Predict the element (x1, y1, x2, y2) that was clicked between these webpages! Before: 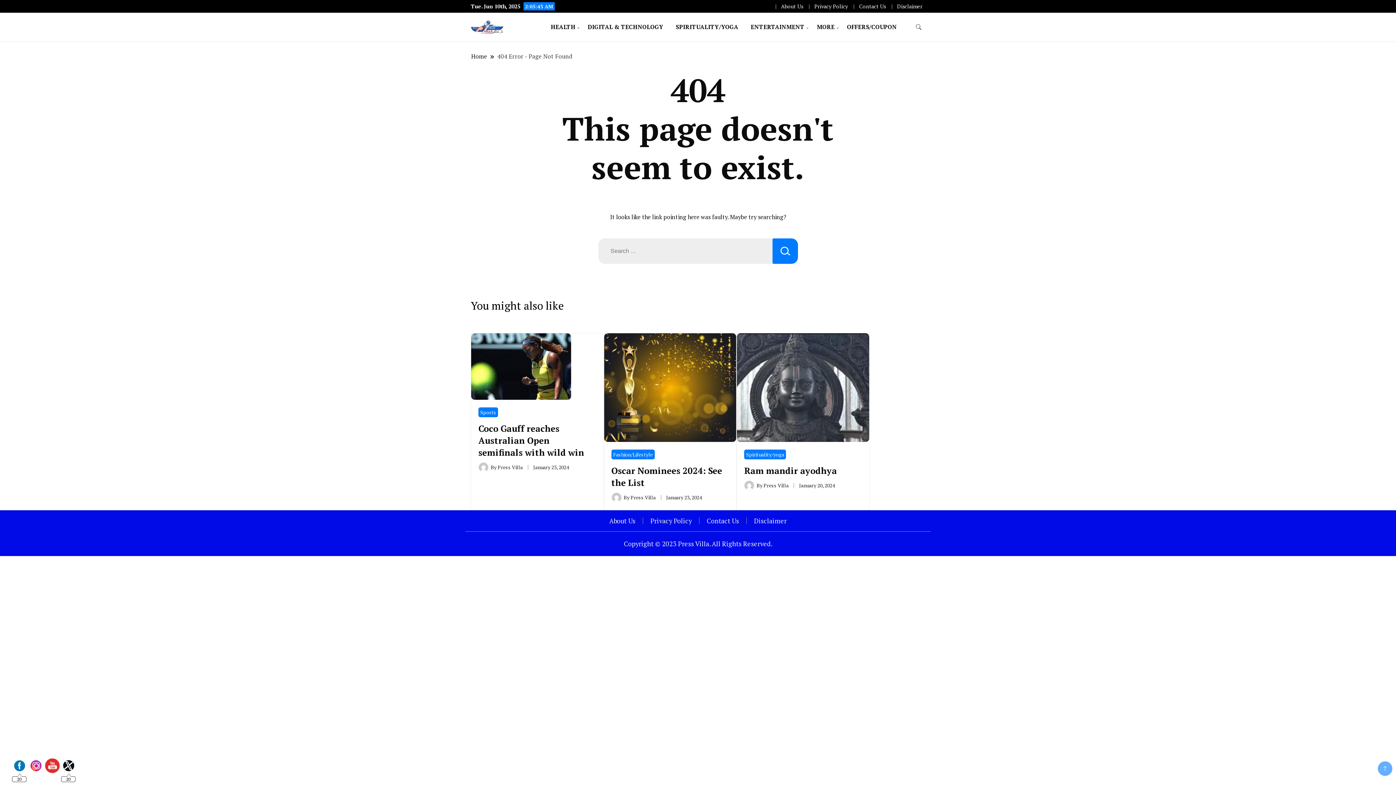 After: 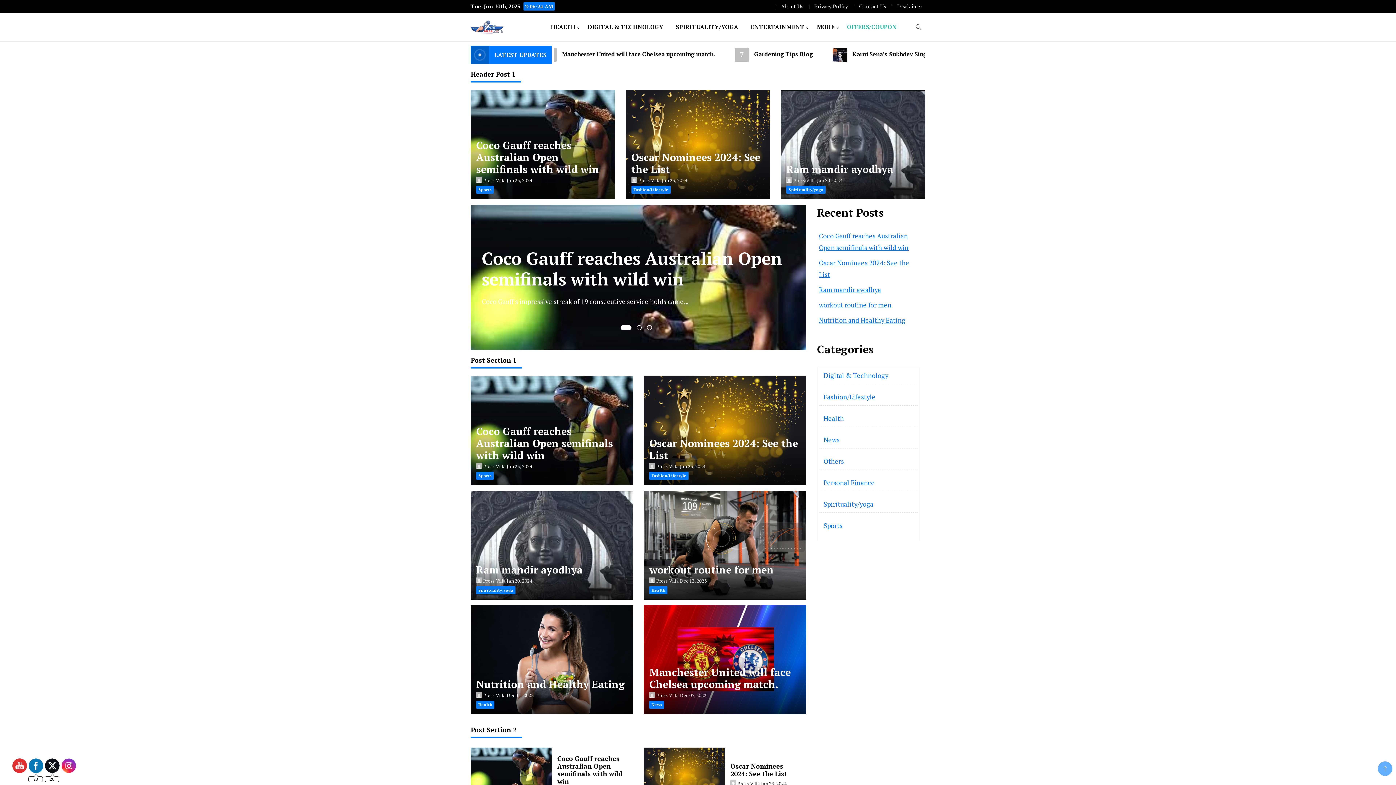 Action: bbox: (470, 20, 507, 33)